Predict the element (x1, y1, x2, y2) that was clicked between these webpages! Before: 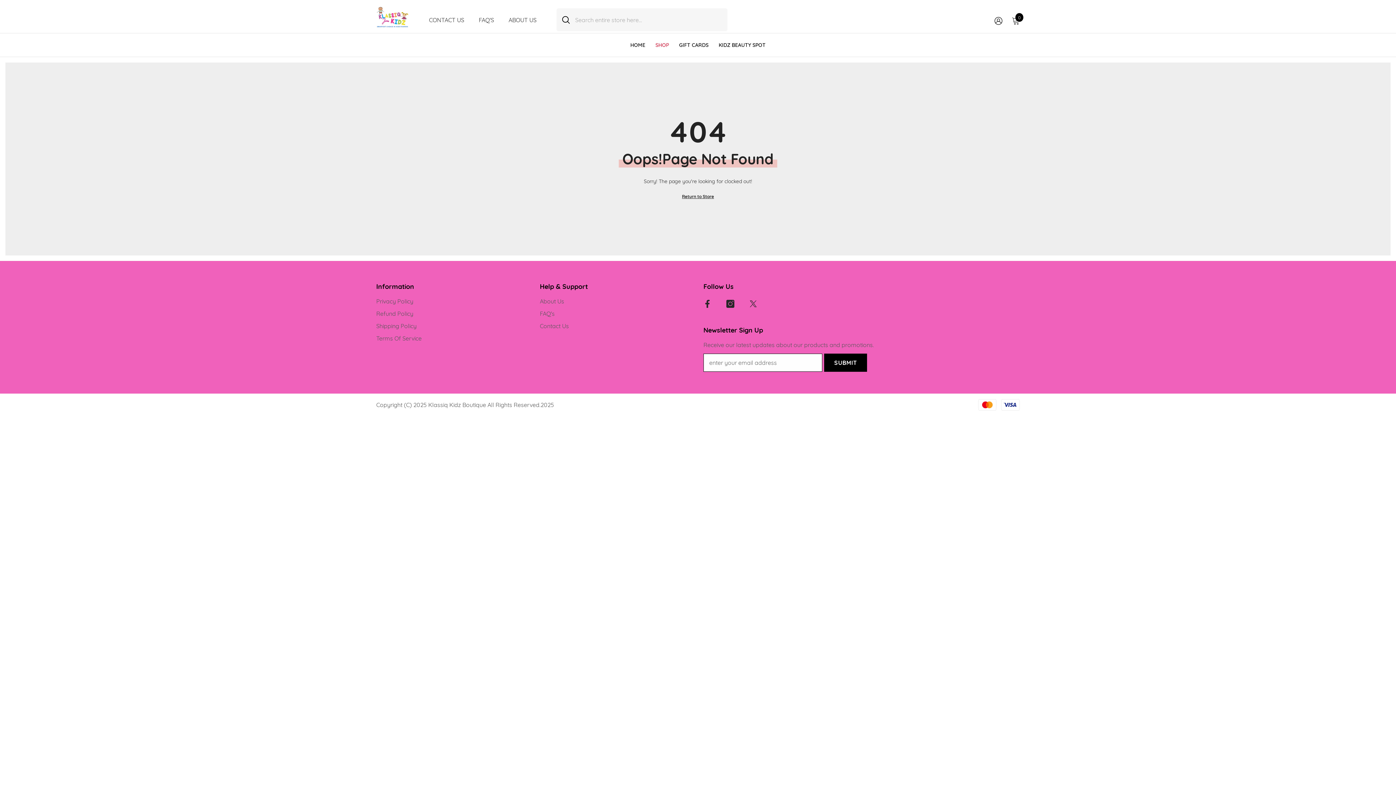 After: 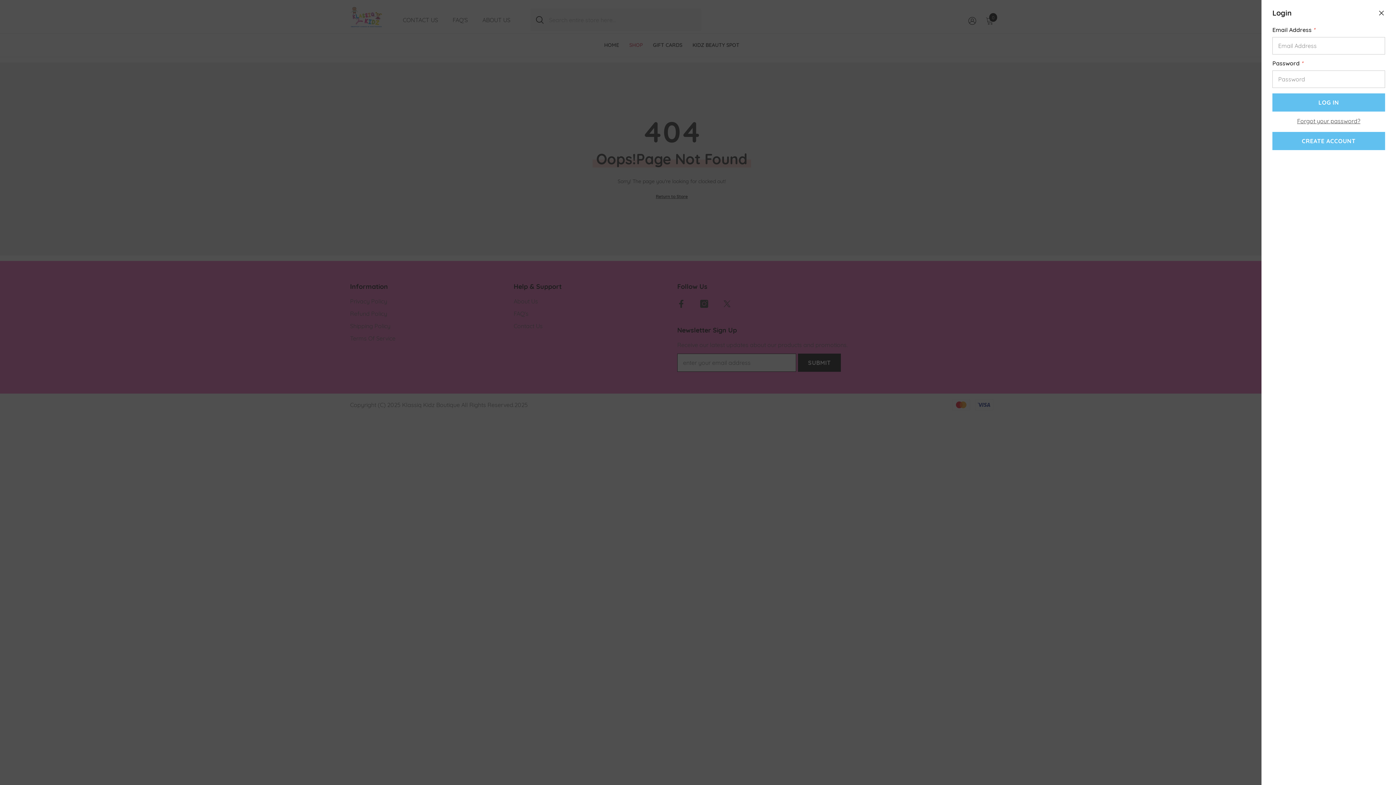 Action: label: SIGN IN bbox: (994, 16, 1002, 24)